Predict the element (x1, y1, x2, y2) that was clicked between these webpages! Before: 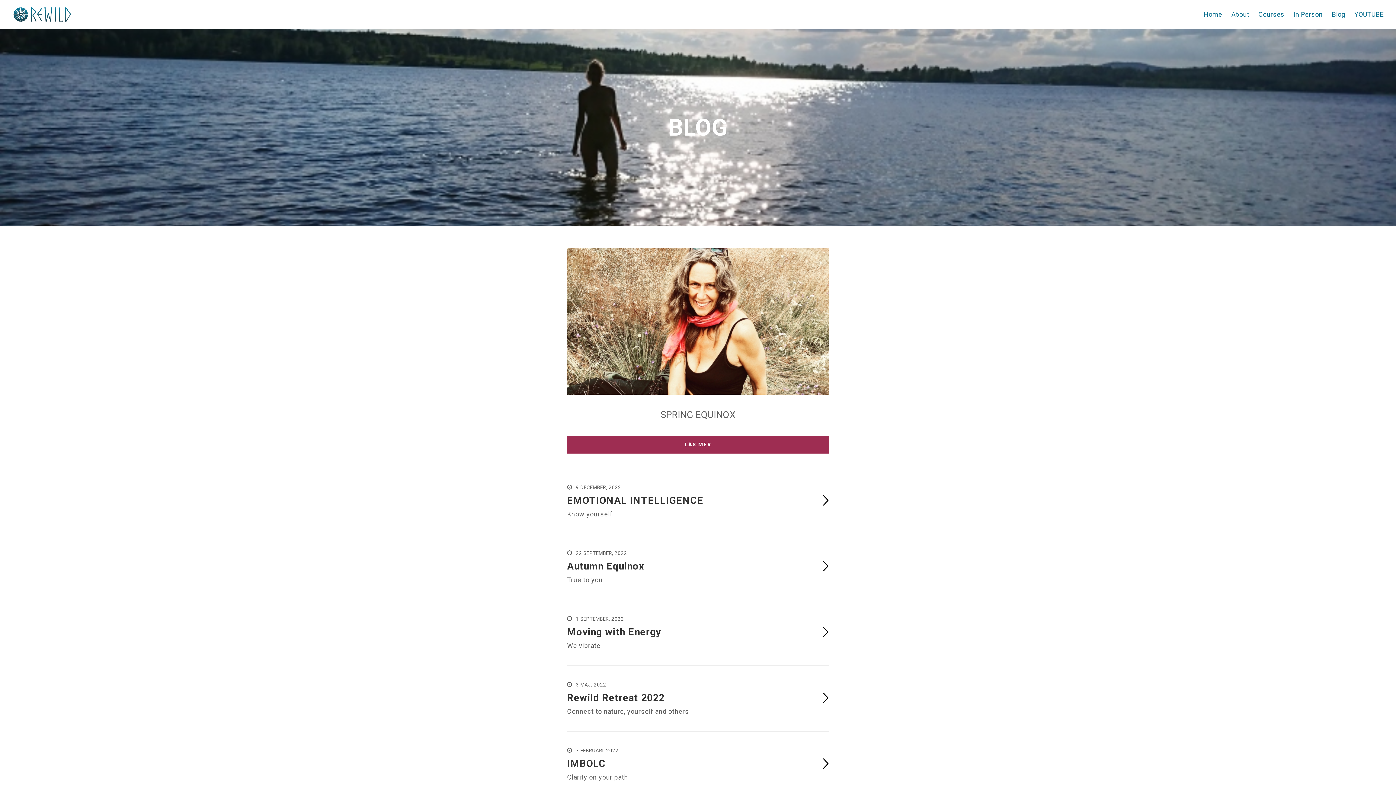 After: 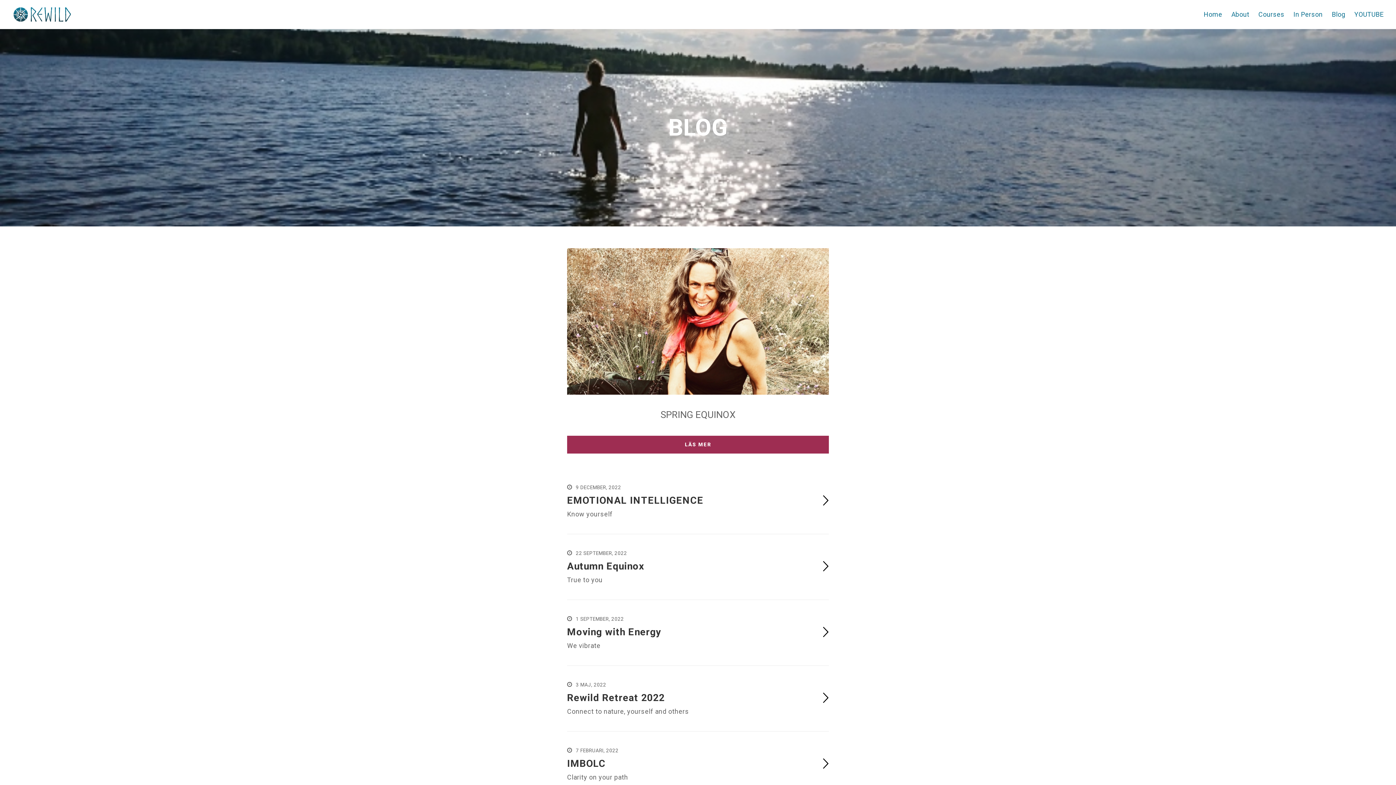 Action: label: Blog bbox: (1332, 8, 1345, 20)